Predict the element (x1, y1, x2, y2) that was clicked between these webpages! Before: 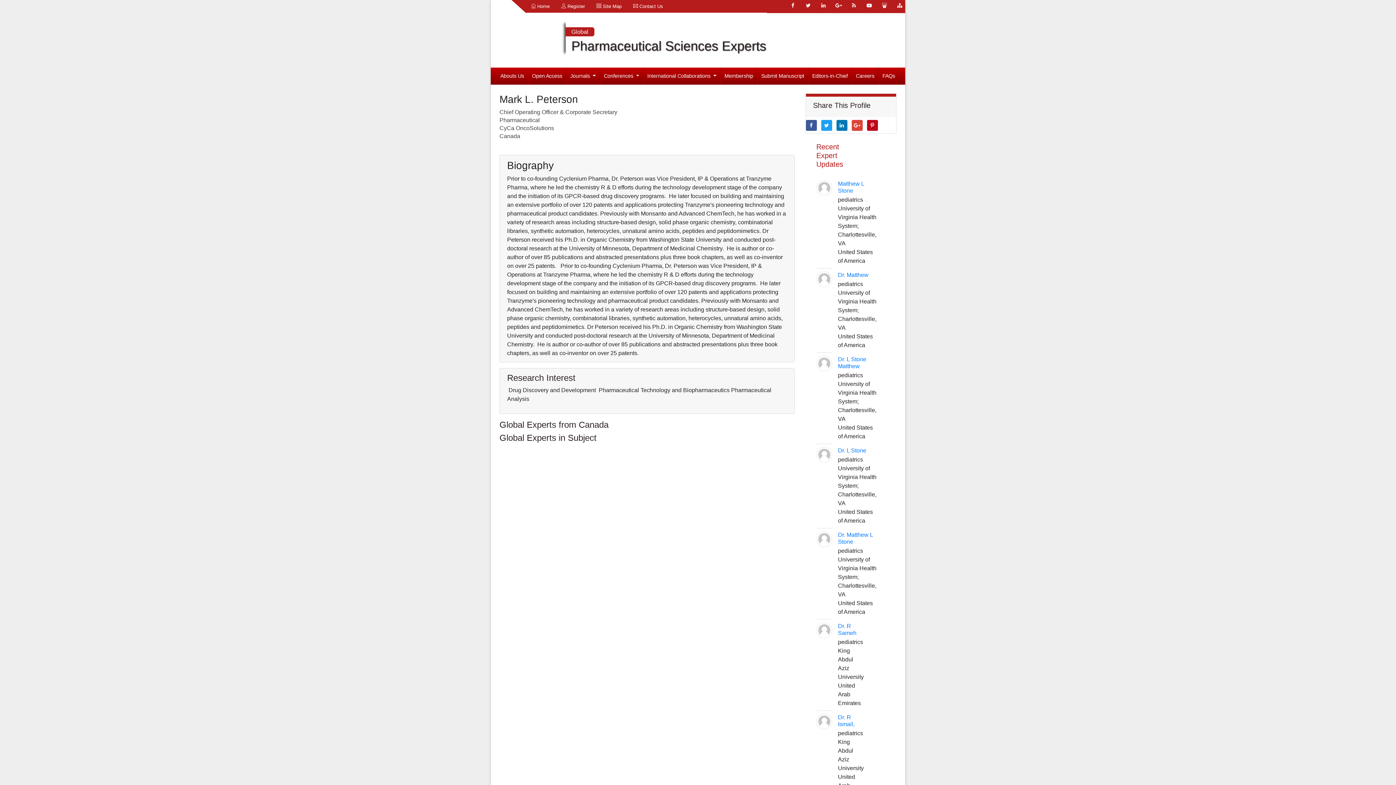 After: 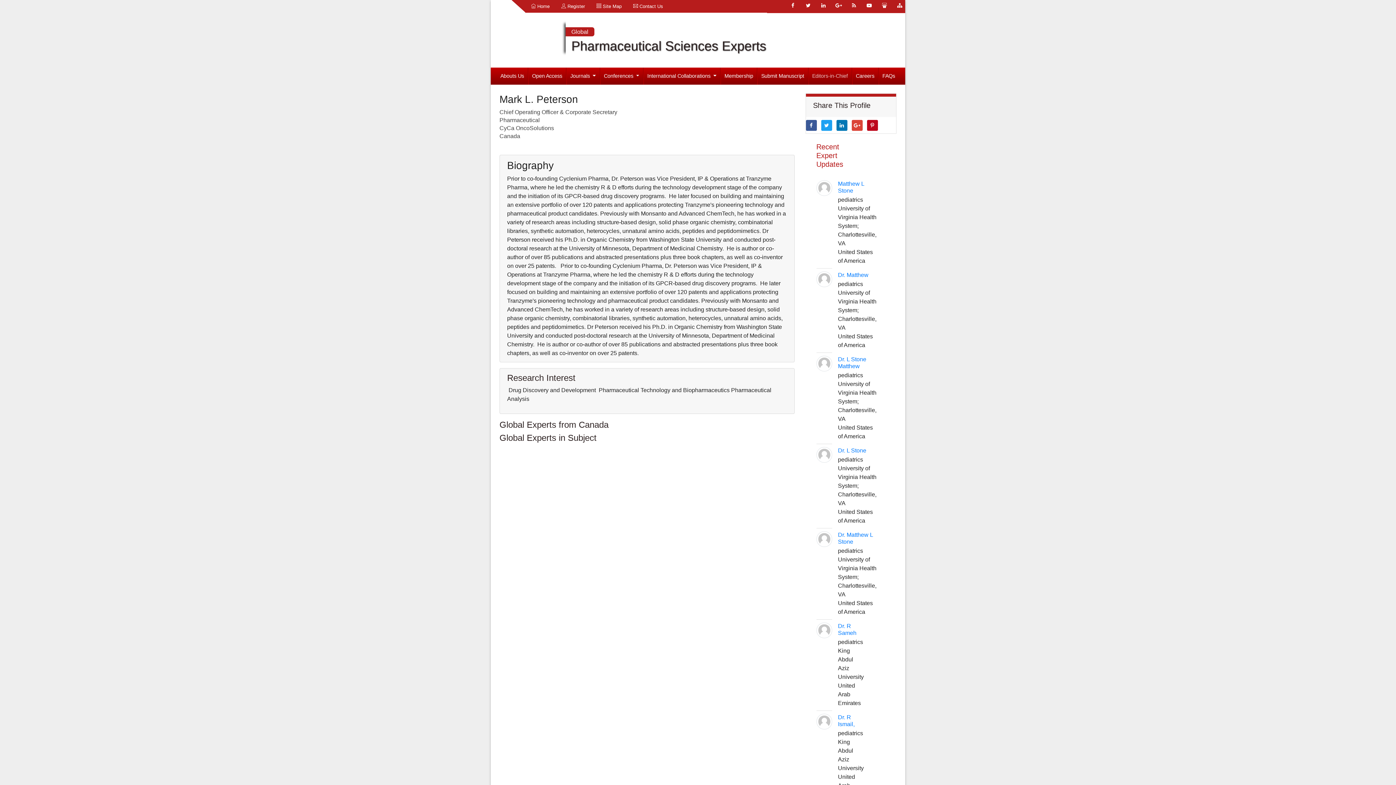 Action: label: Editors-in-Chief bbox: (808, 67, 851, 84)